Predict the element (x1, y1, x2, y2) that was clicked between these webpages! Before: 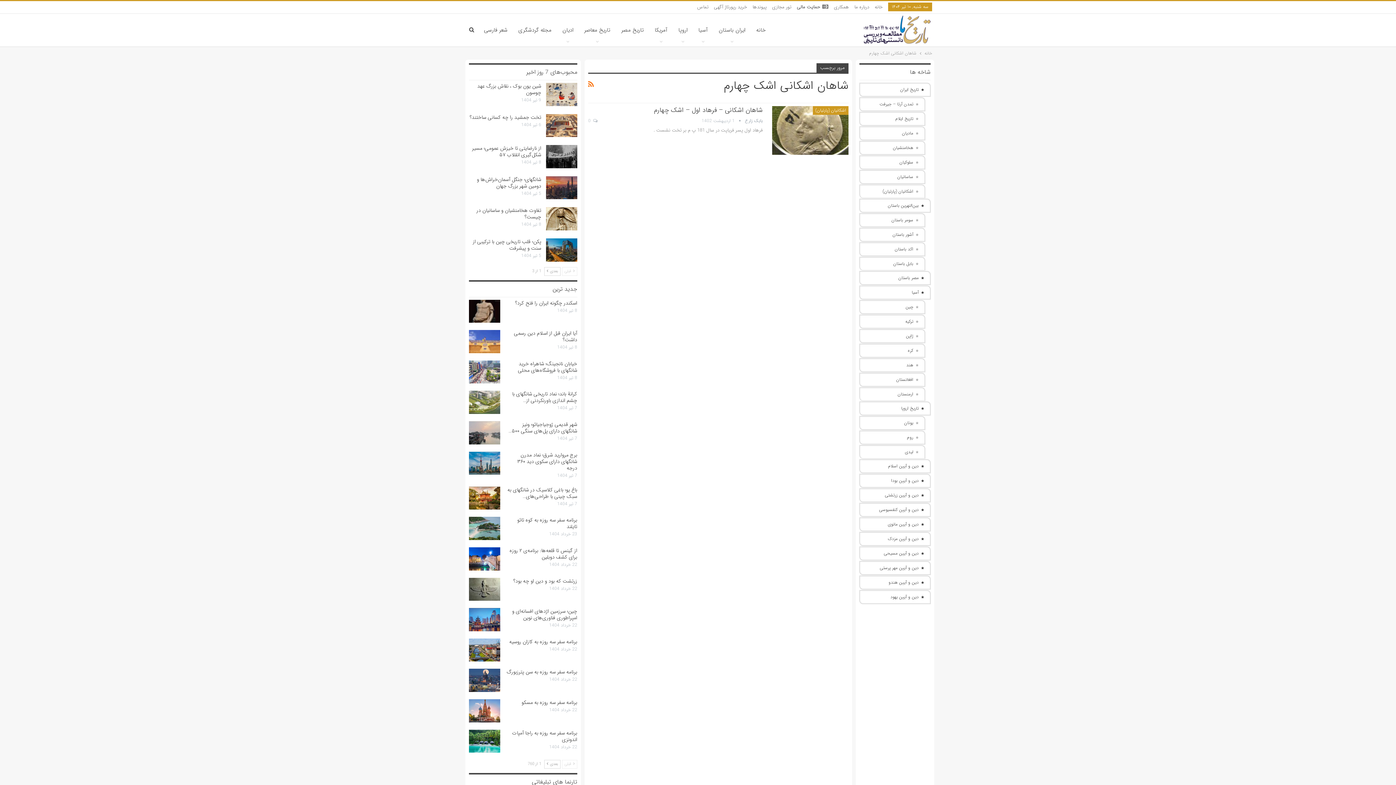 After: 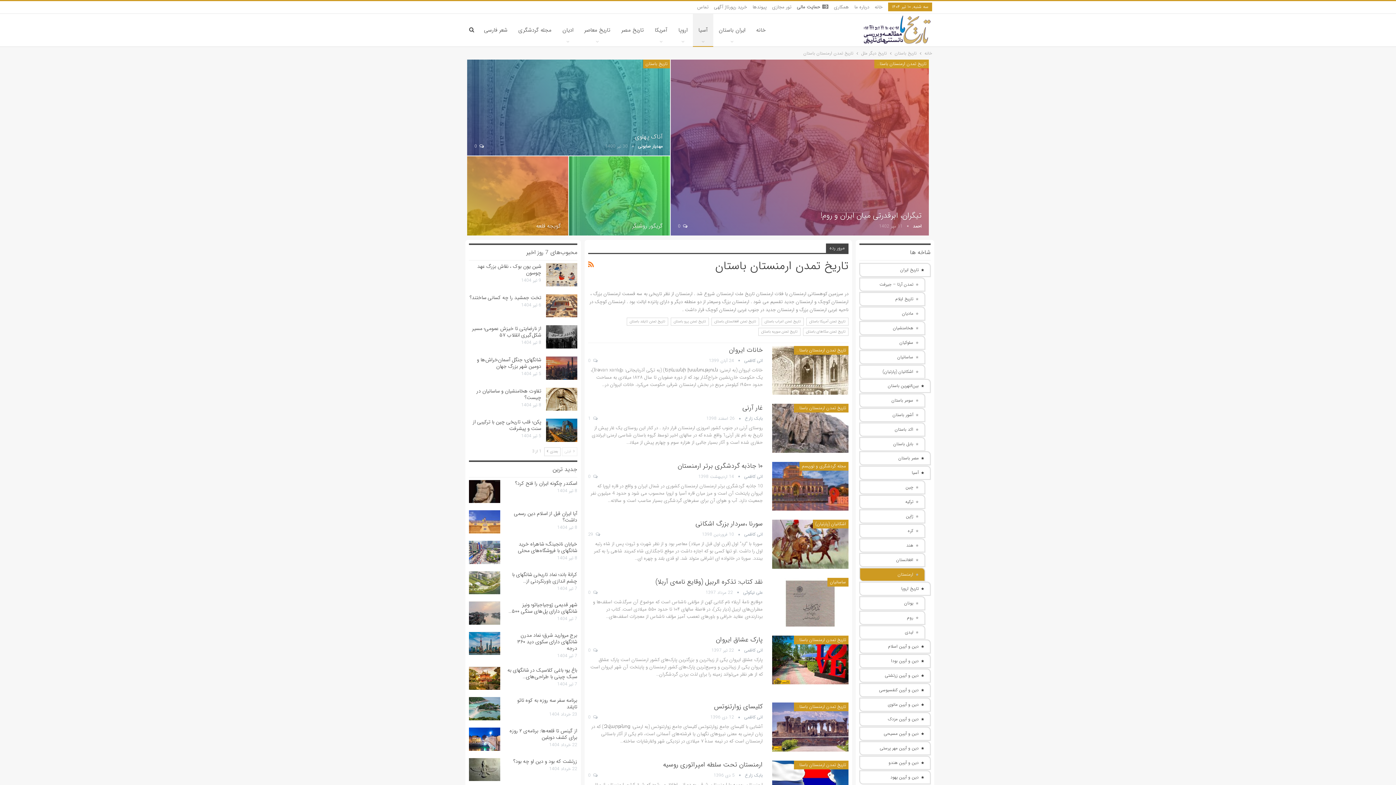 Action: bbox: (859, 387, 925, 401) label: ارمنستان